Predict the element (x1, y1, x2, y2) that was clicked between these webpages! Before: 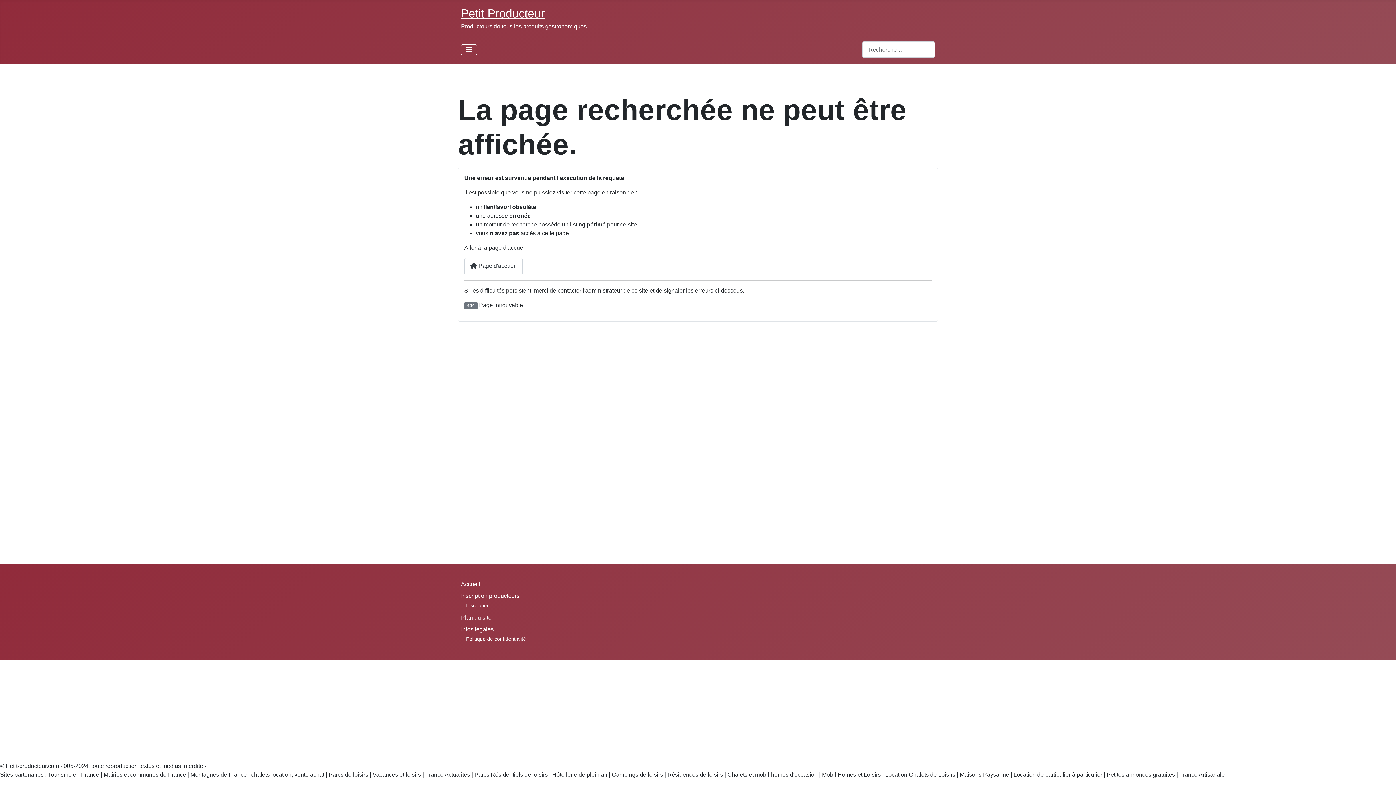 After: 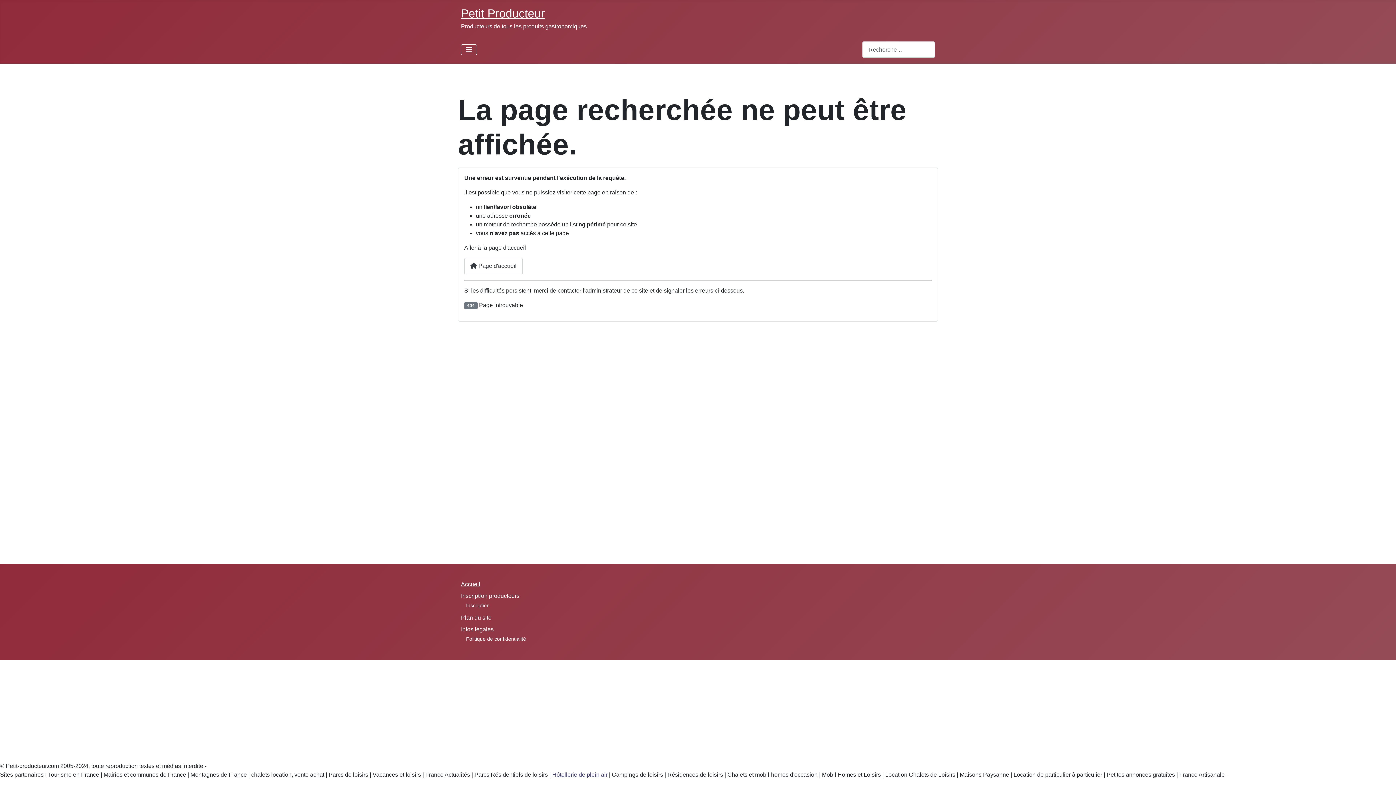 Action: label: Hôtellerie de plein air bbox: (552, 772, 607, 778)